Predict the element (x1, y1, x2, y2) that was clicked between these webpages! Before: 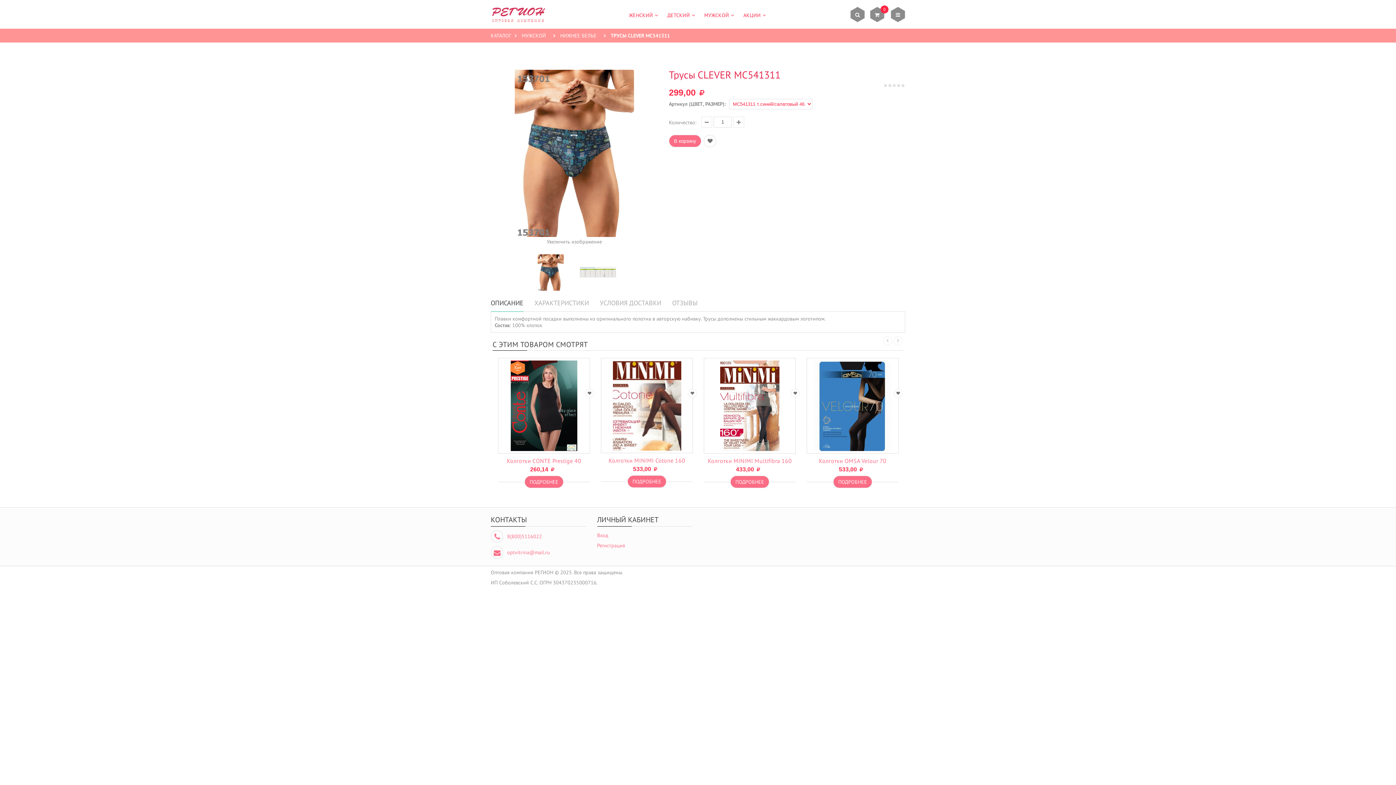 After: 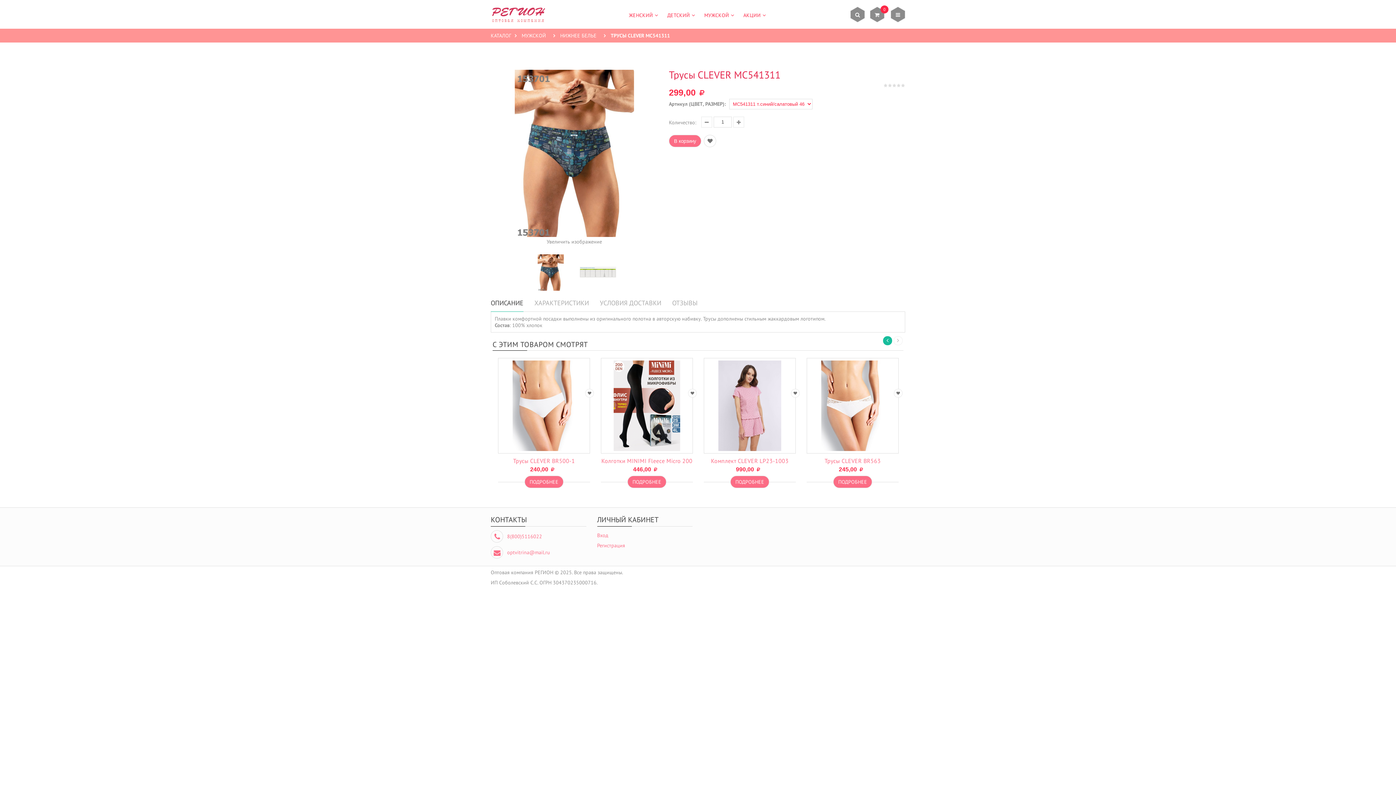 Action: bbox: (883, 336, 892, 345)